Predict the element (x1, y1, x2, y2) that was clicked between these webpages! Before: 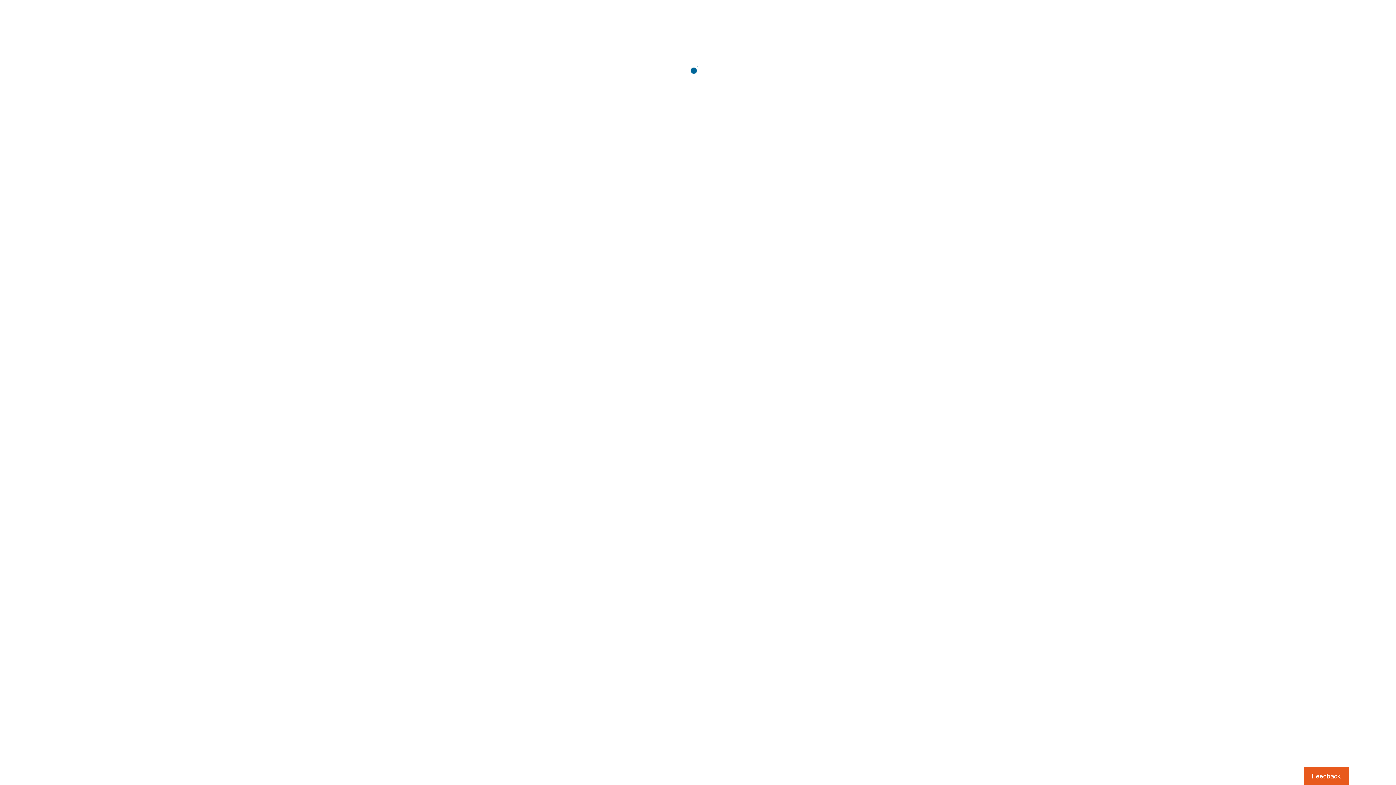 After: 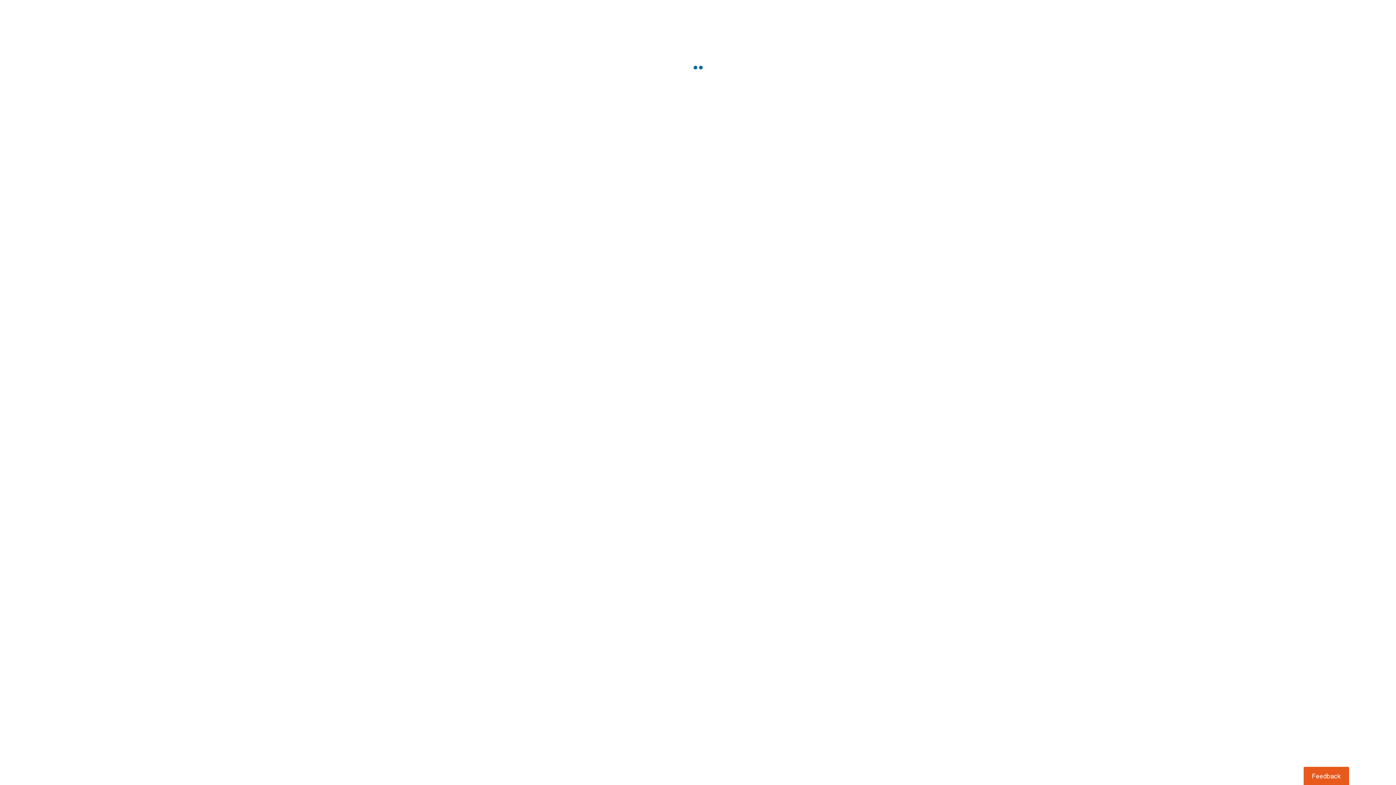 Action: label: Usabilla Feedback Button bbox: (1303, 767, 1349, 785)